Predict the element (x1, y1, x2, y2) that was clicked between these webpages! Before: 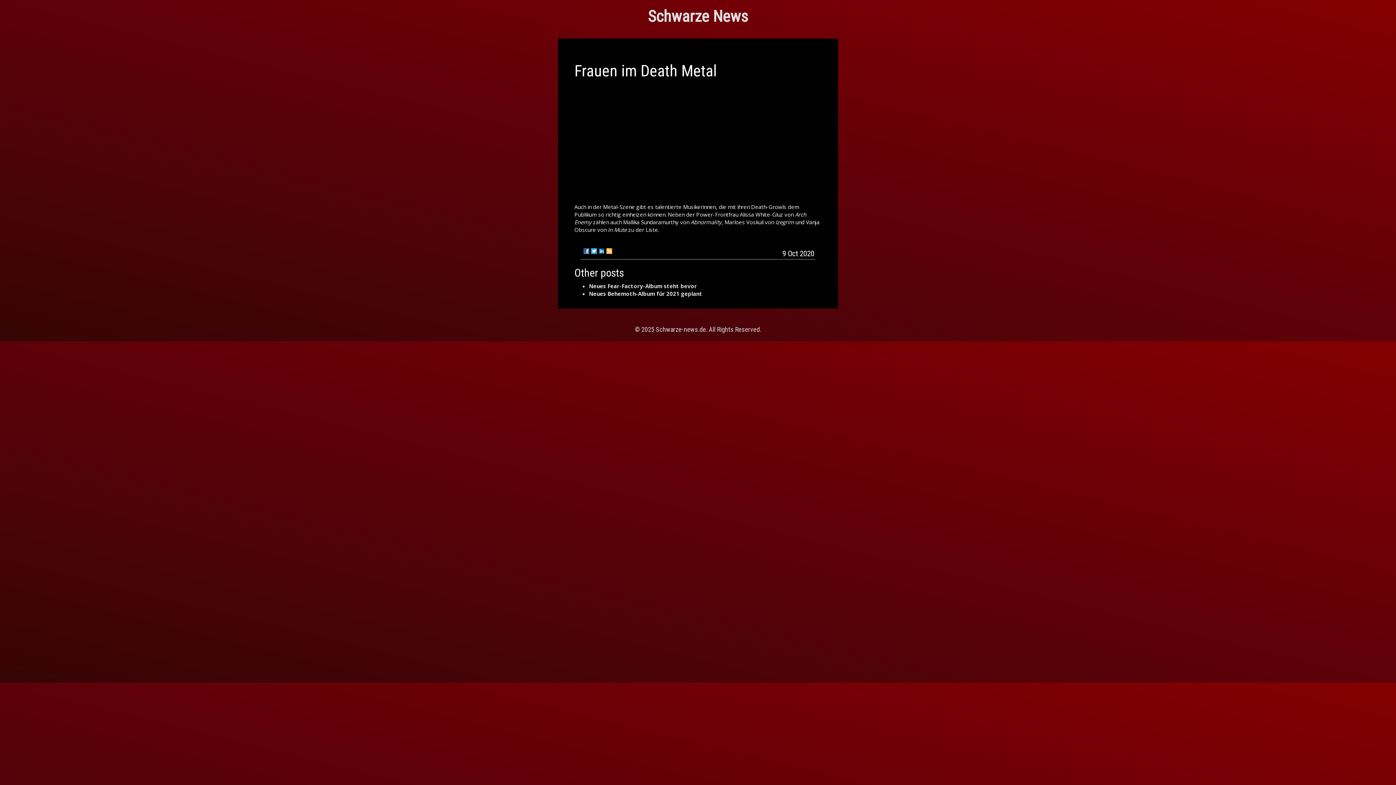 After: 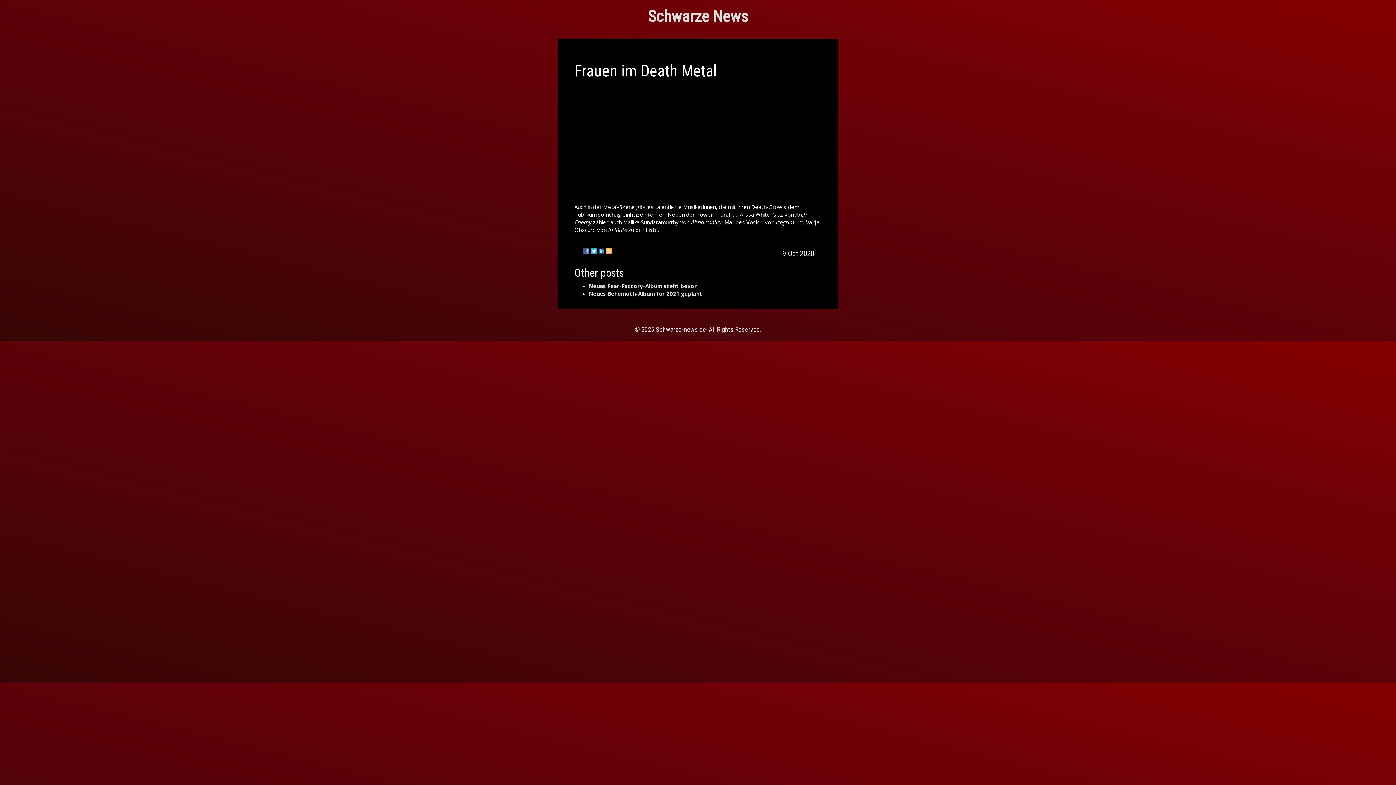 Action: bbox: (598, 248, 604, 254)